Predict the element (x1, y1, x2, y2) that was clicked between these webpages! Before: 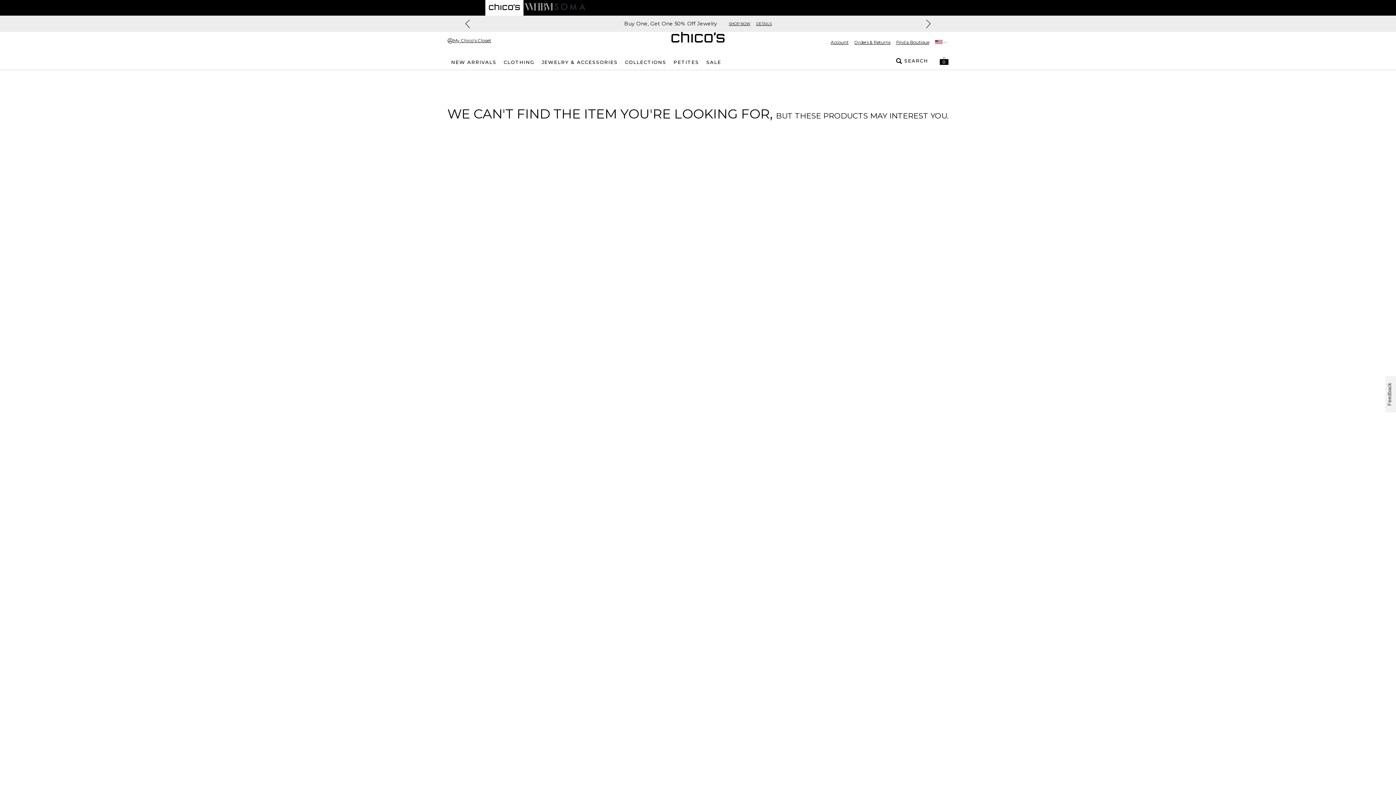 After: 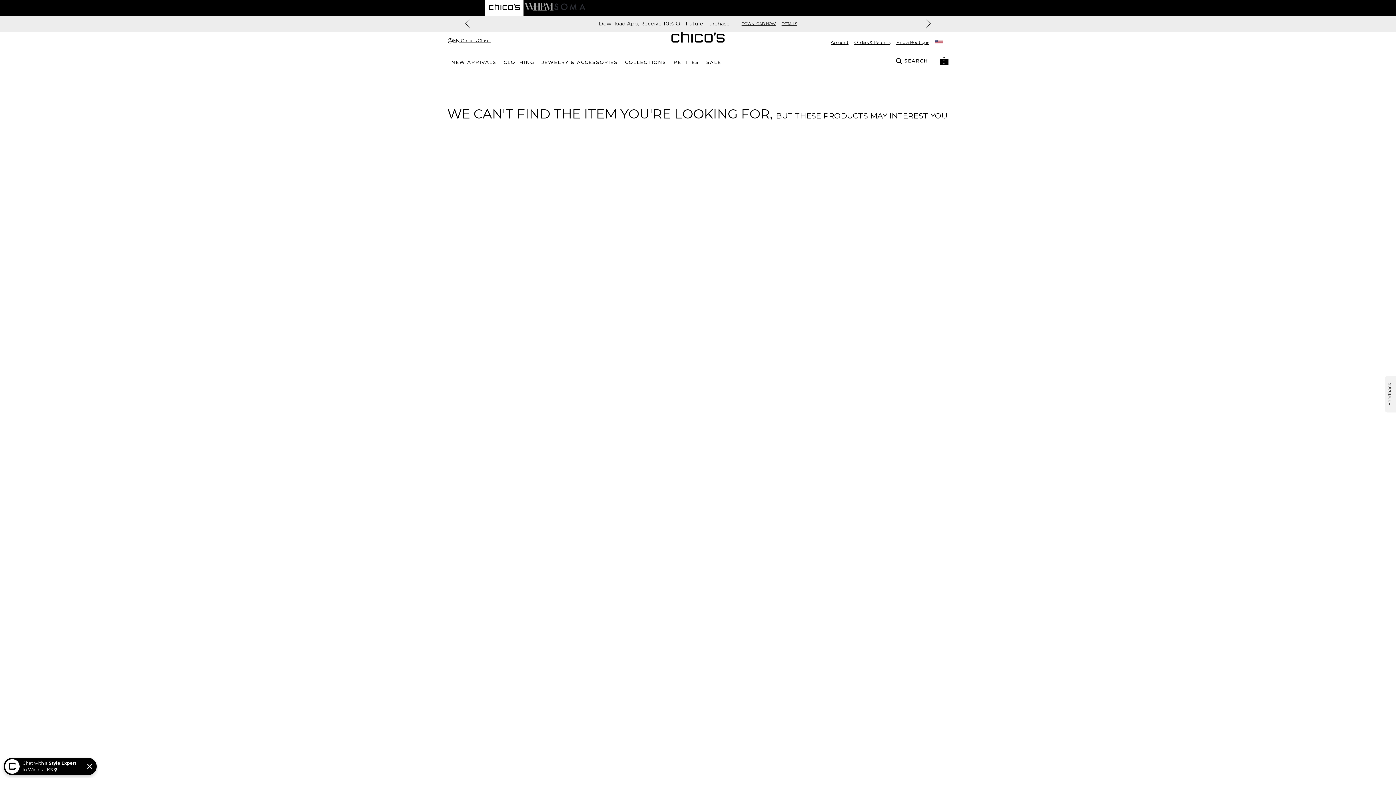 Action: label: Navigate to Soma website bbox: (554, 0, 585, 14)